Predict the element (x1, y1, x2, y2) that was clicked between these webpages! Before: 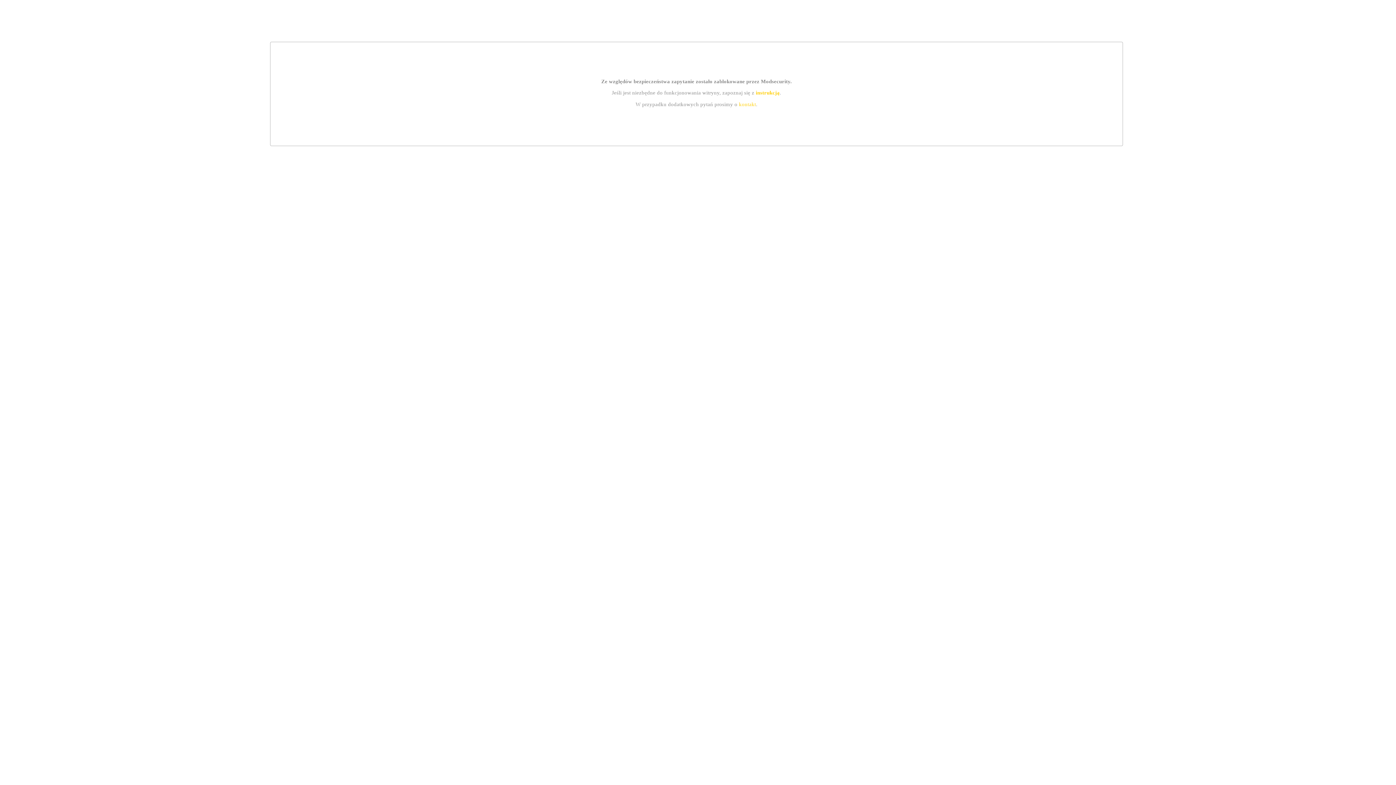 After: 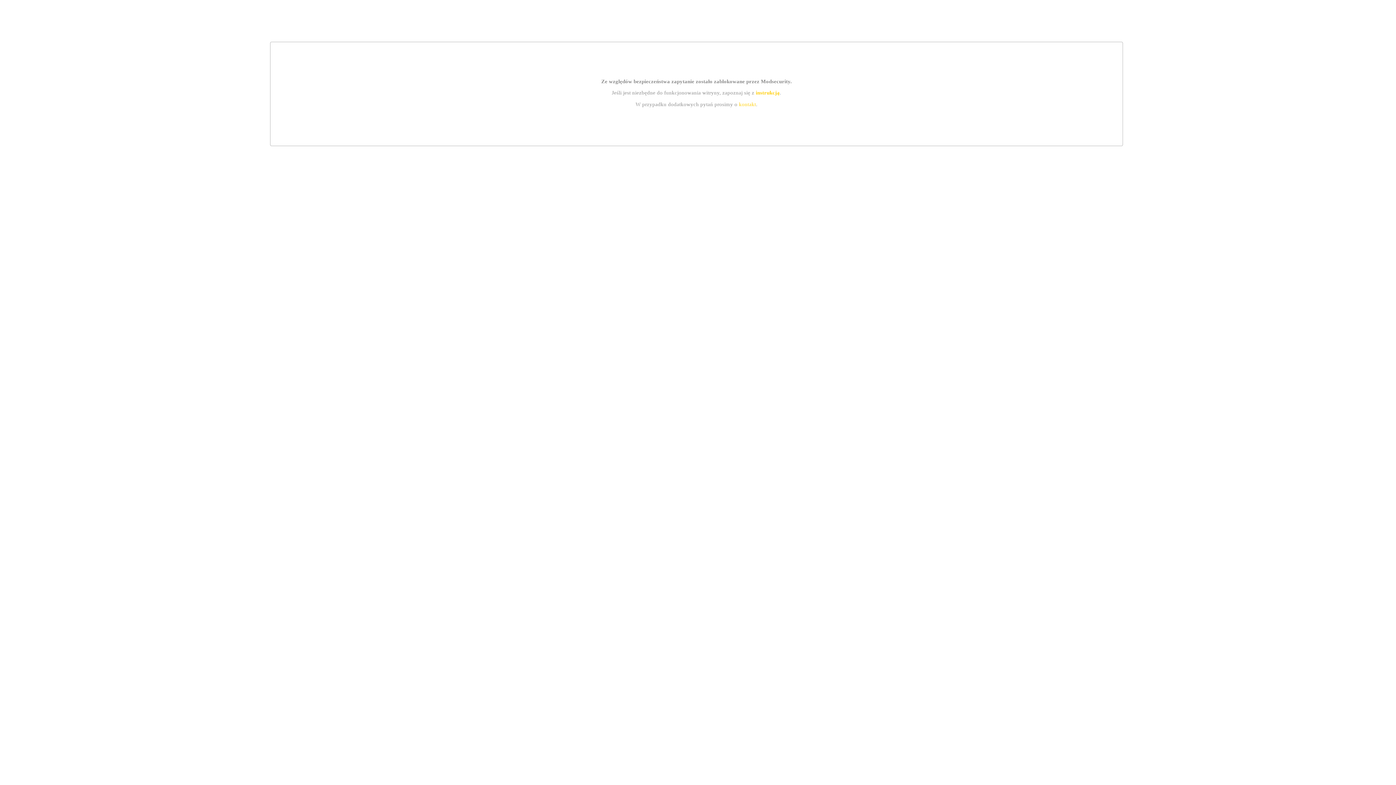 Action: label: instrukcją bbox: (755, 89, 779, 95)